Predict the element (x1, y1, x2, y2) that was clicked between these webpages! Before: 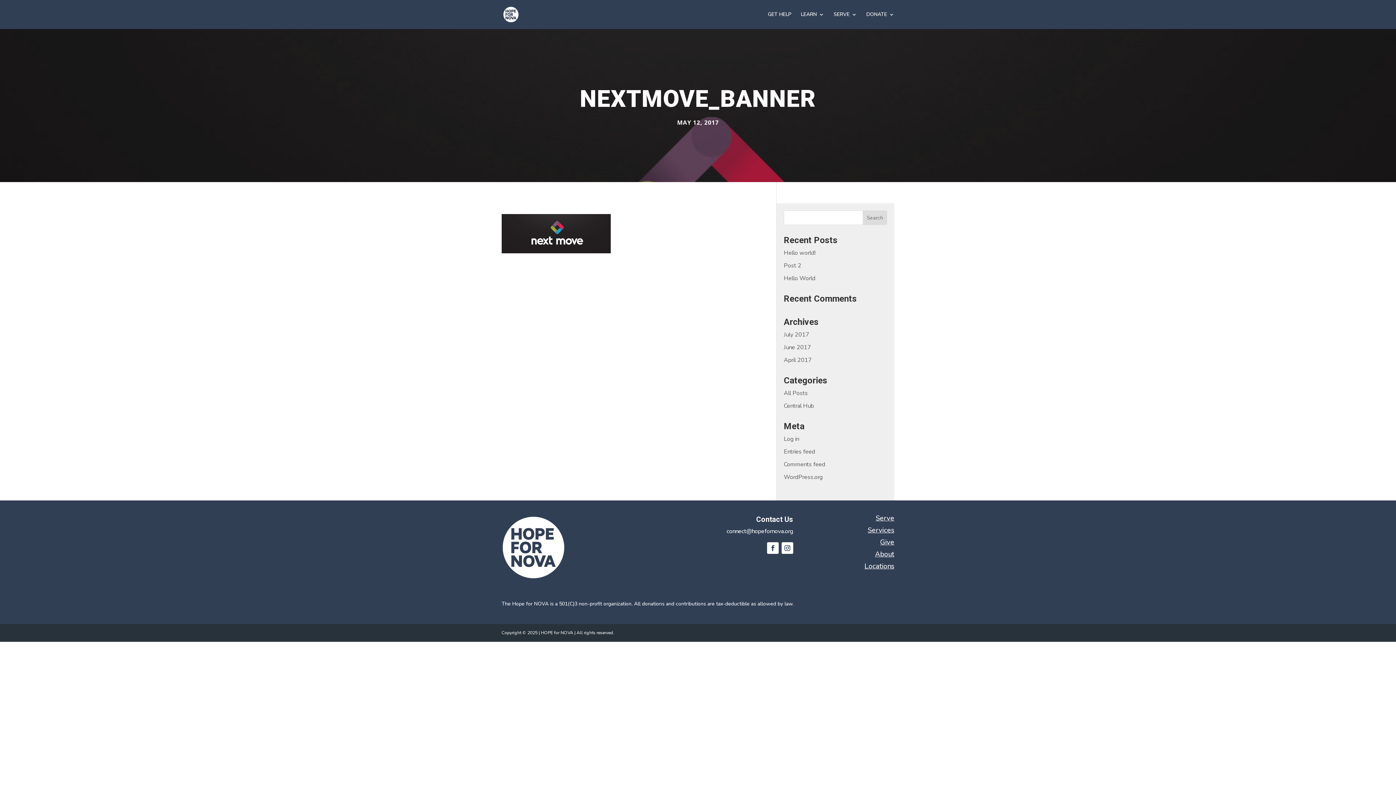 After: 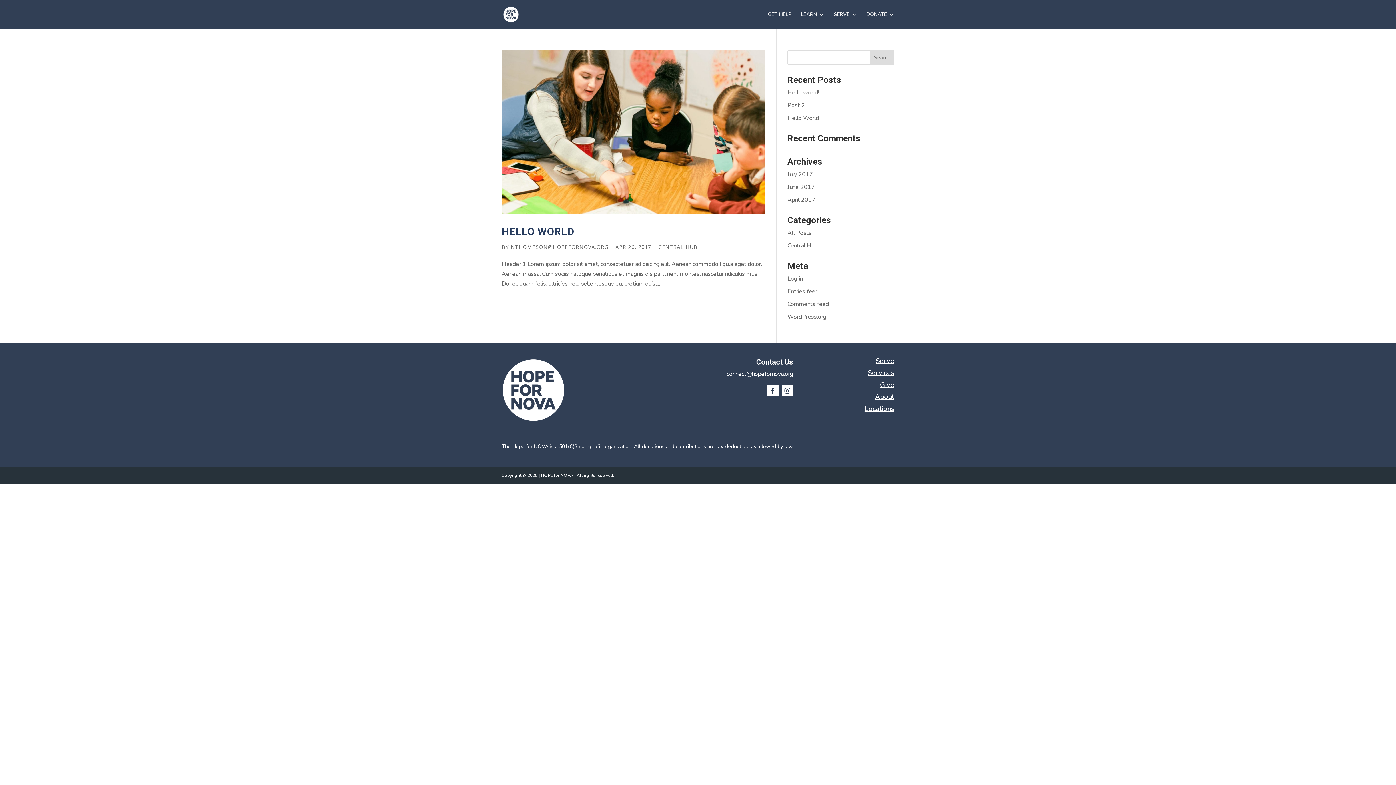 Action: label: April 2017 bbox: (784, 356, 812, 364)